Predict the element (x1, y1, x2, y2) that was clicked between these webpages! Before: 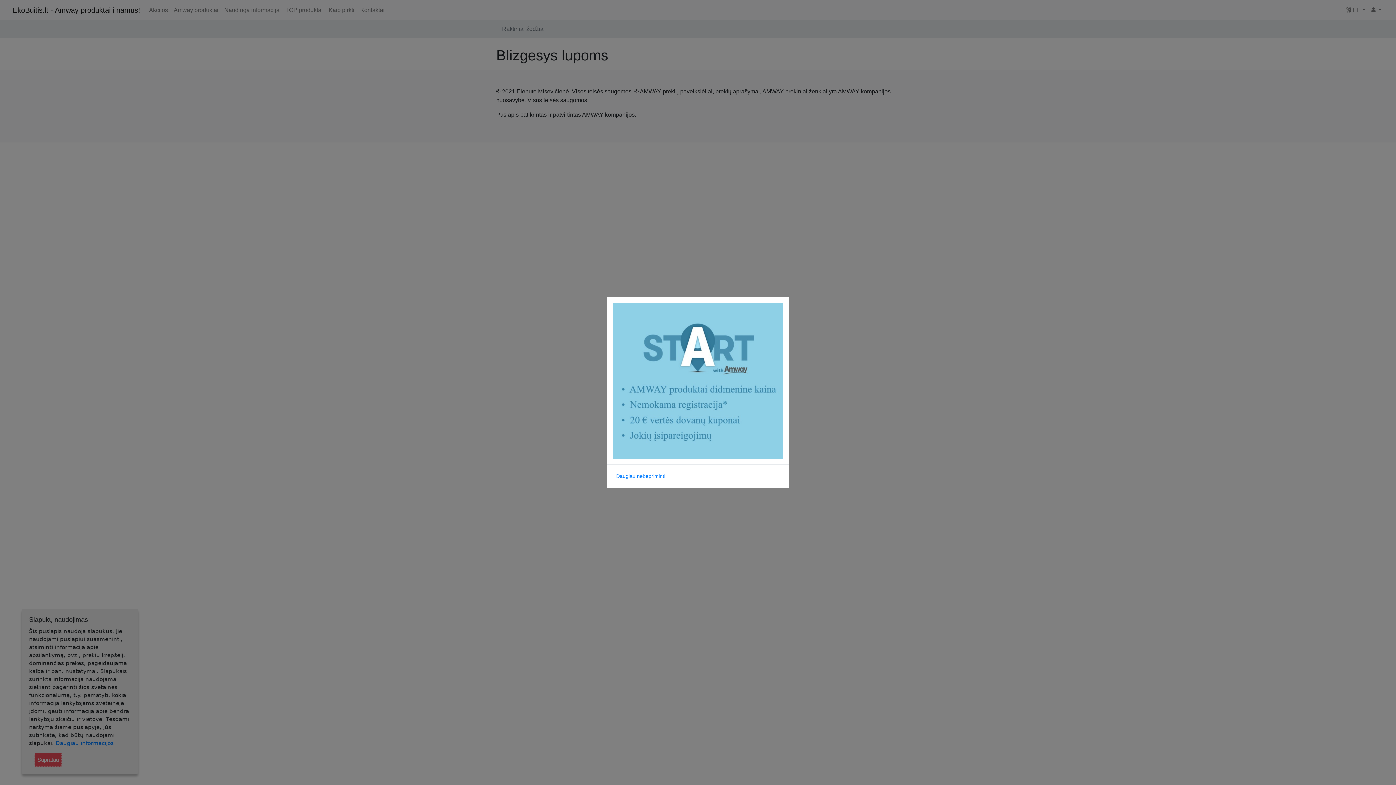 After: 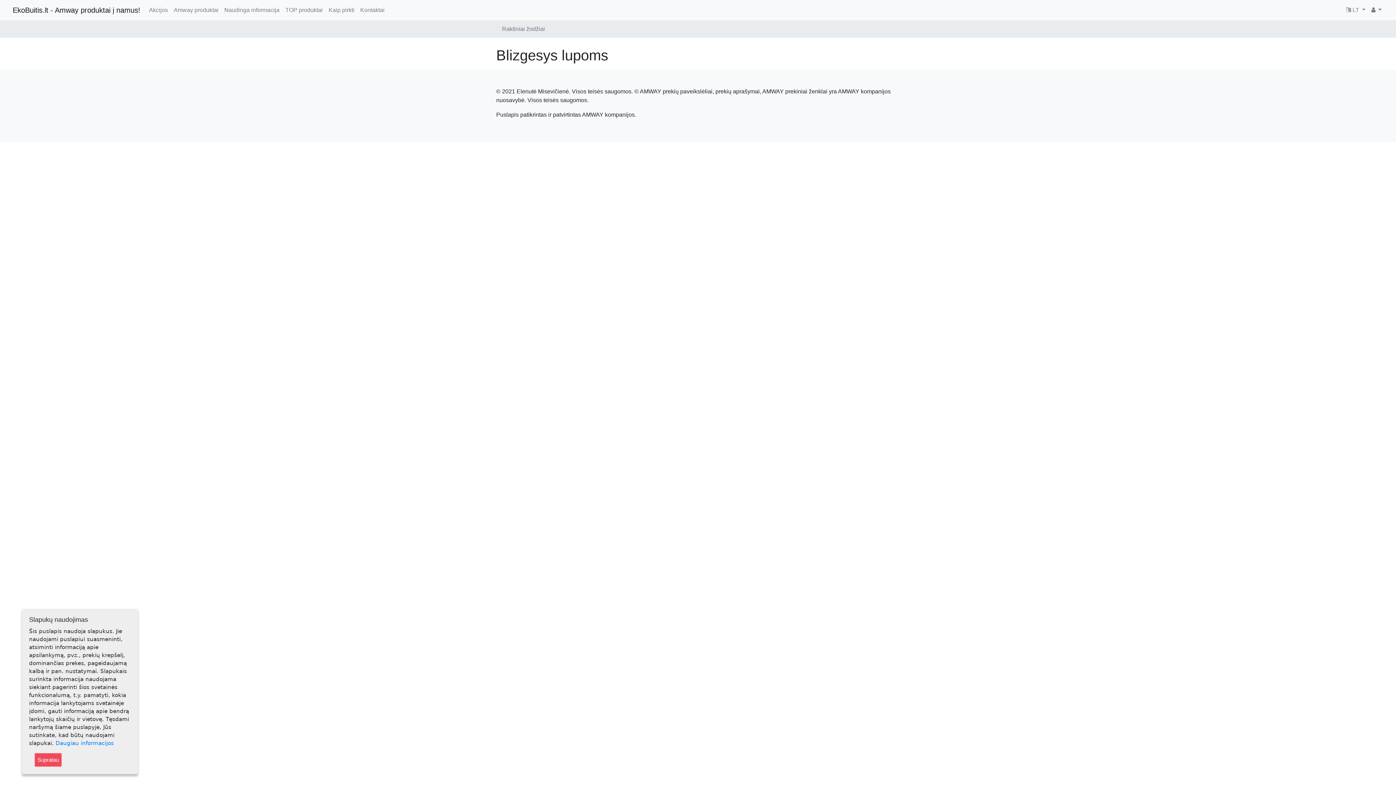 Action: label: Daugiau nebepriminti bbox: (613, 471, 668, 482)